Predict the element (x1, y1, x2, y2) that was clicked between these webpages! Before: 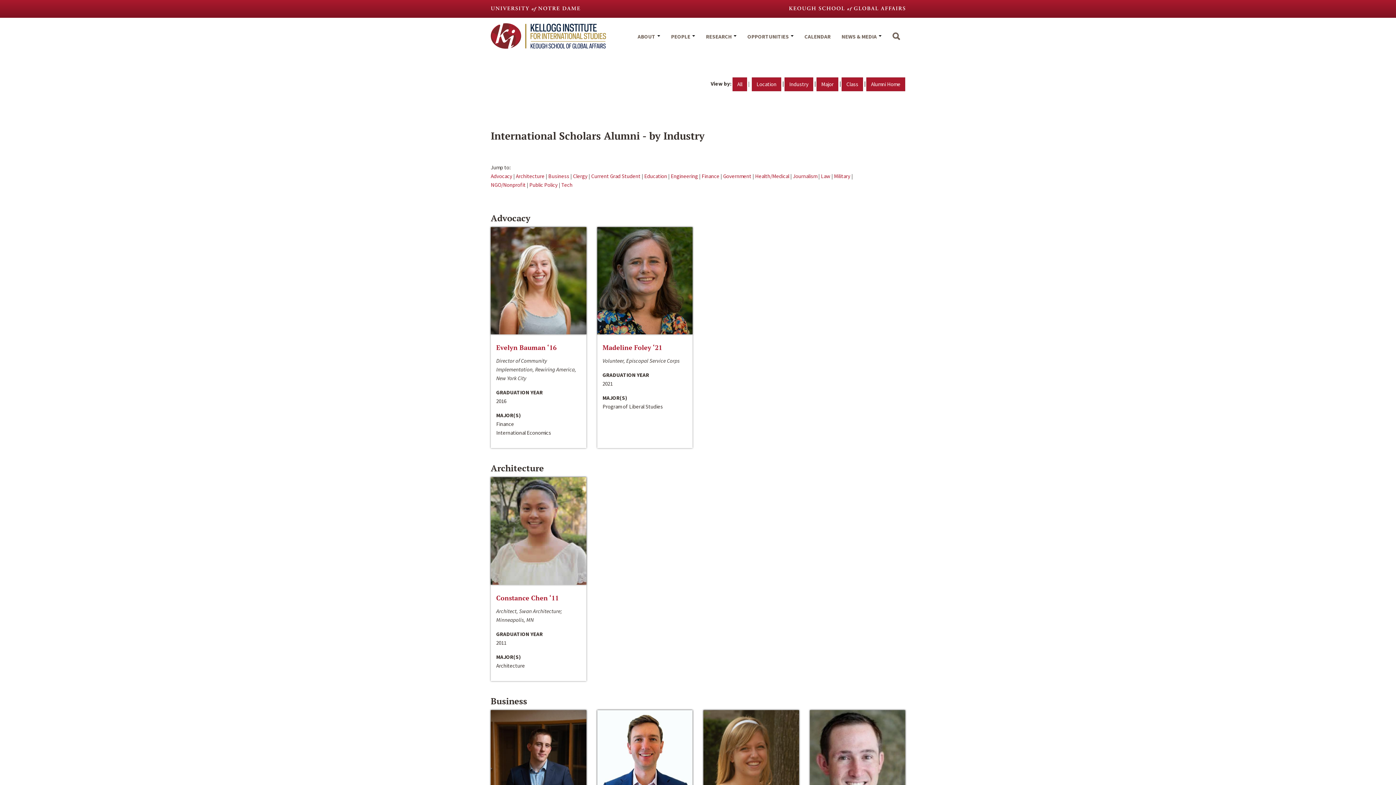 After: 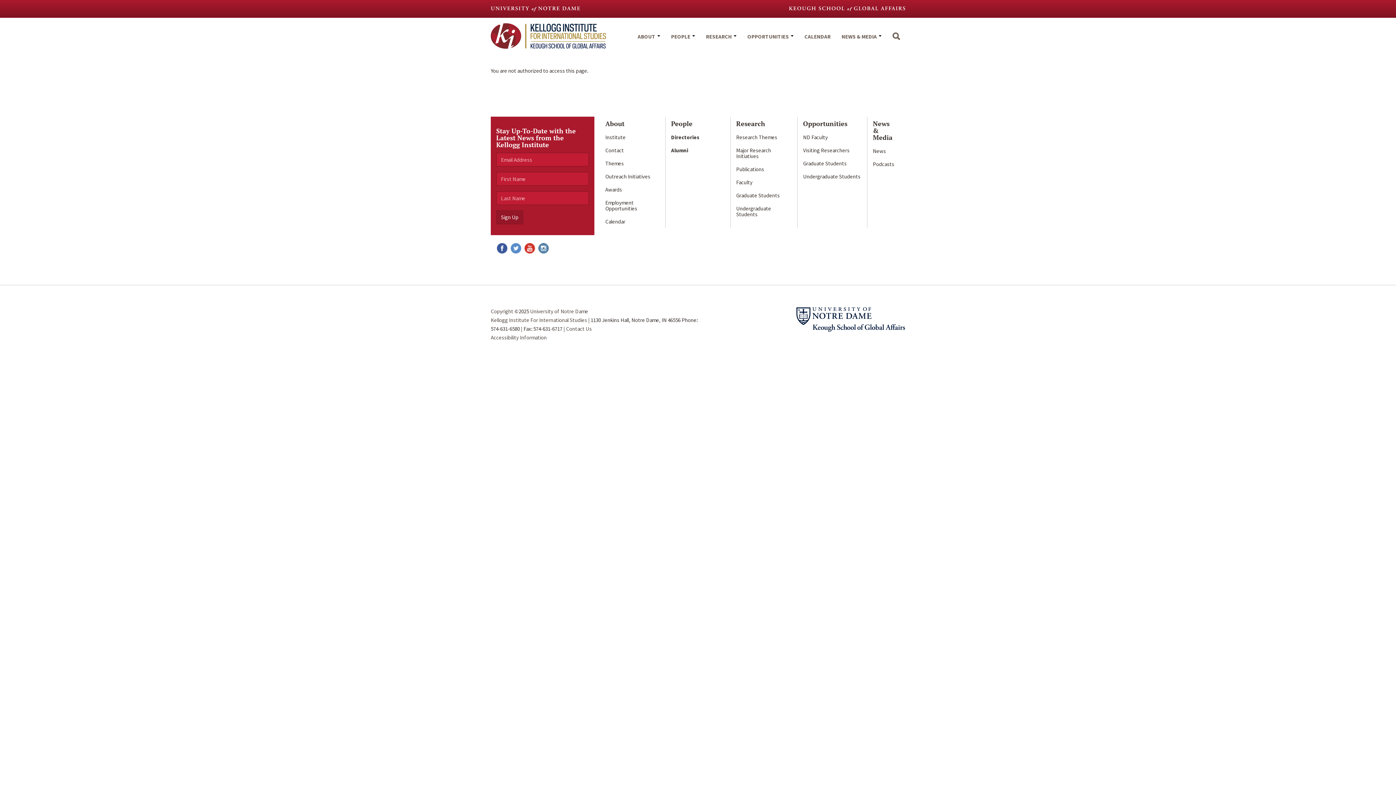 Action: bbox: (866, 77, 905, 91) label: Alumni Home